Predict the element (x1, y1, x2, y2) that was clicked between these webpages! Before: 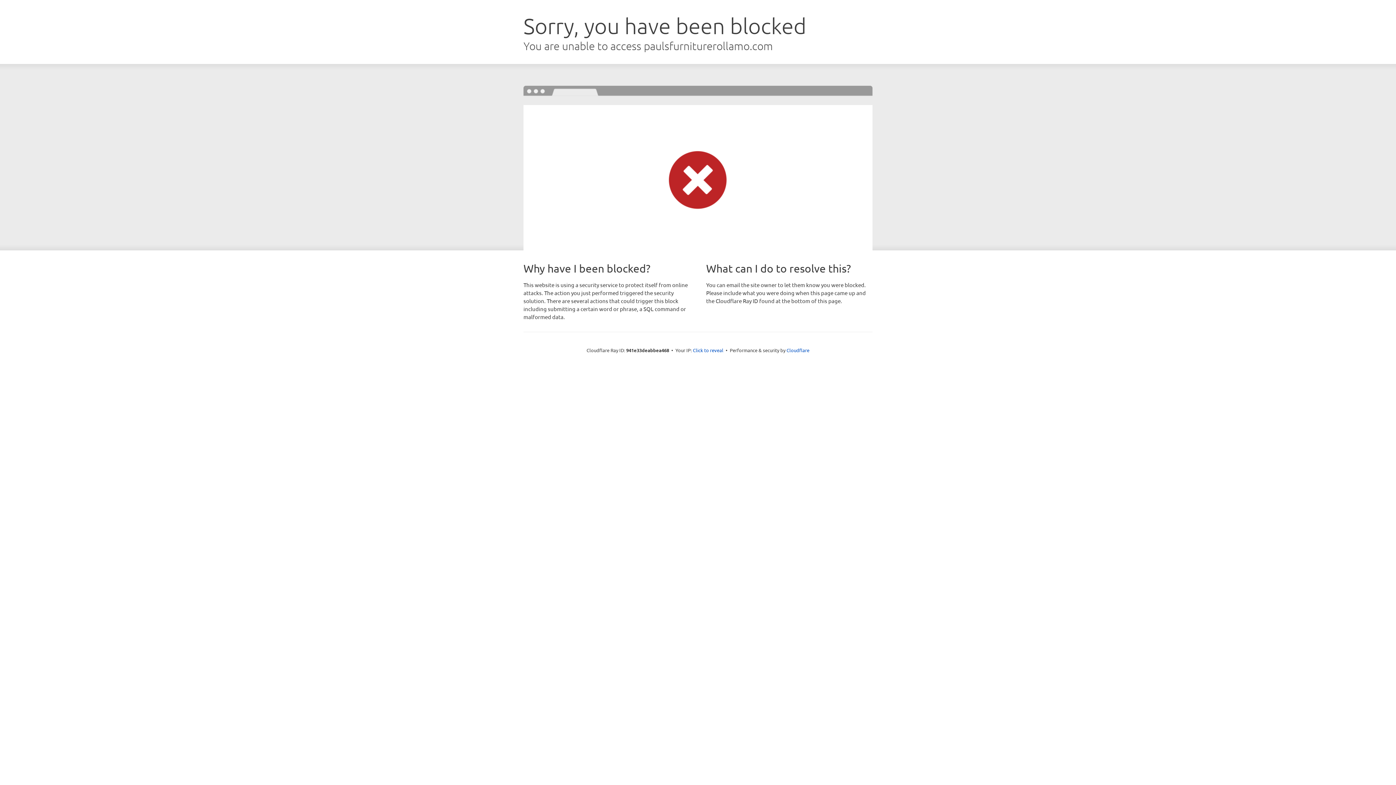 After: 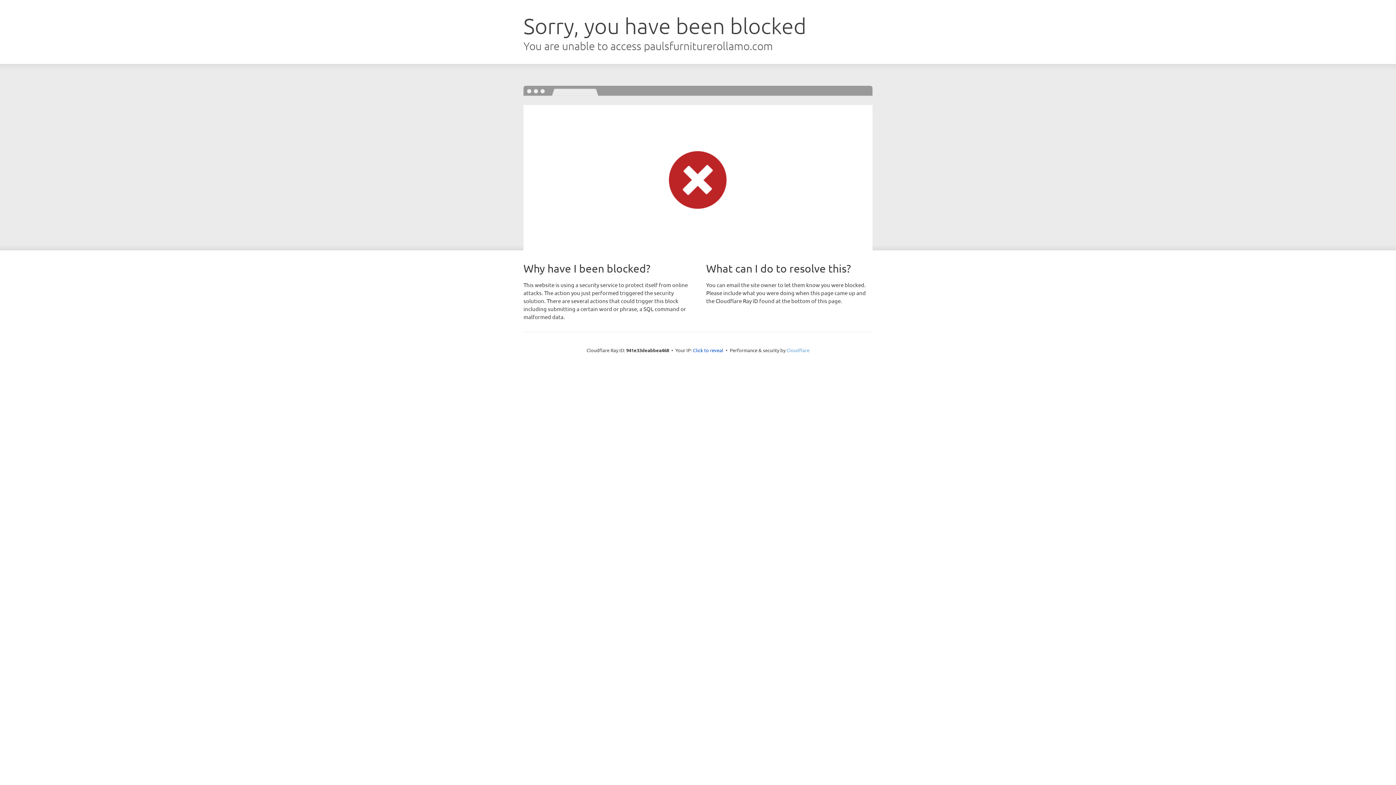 Action: label: Cloudflare bbox: (786, 347, 809, 353)